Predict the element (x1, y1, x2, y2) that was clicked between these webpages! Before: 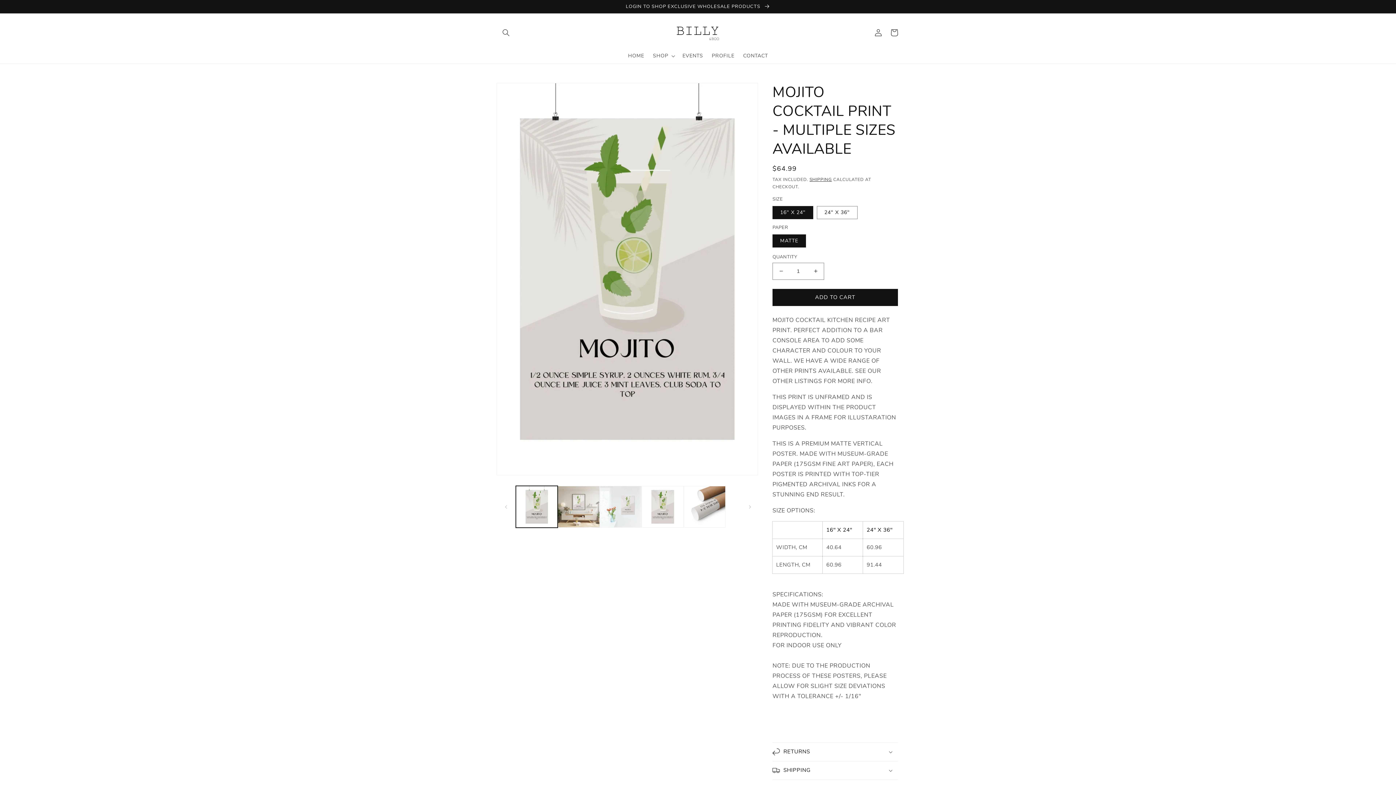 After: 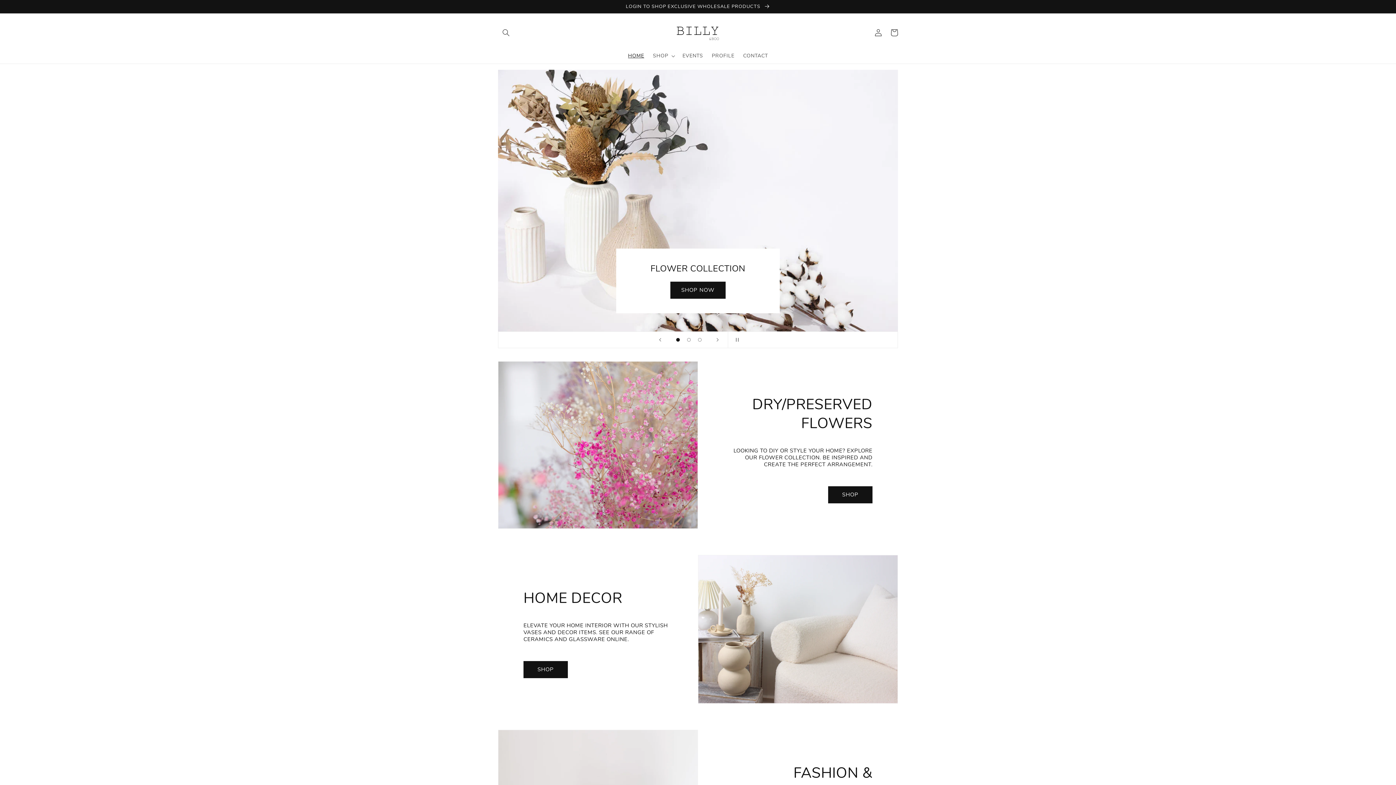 Action: bbox: (623, 48, 648, 63) label: HOME